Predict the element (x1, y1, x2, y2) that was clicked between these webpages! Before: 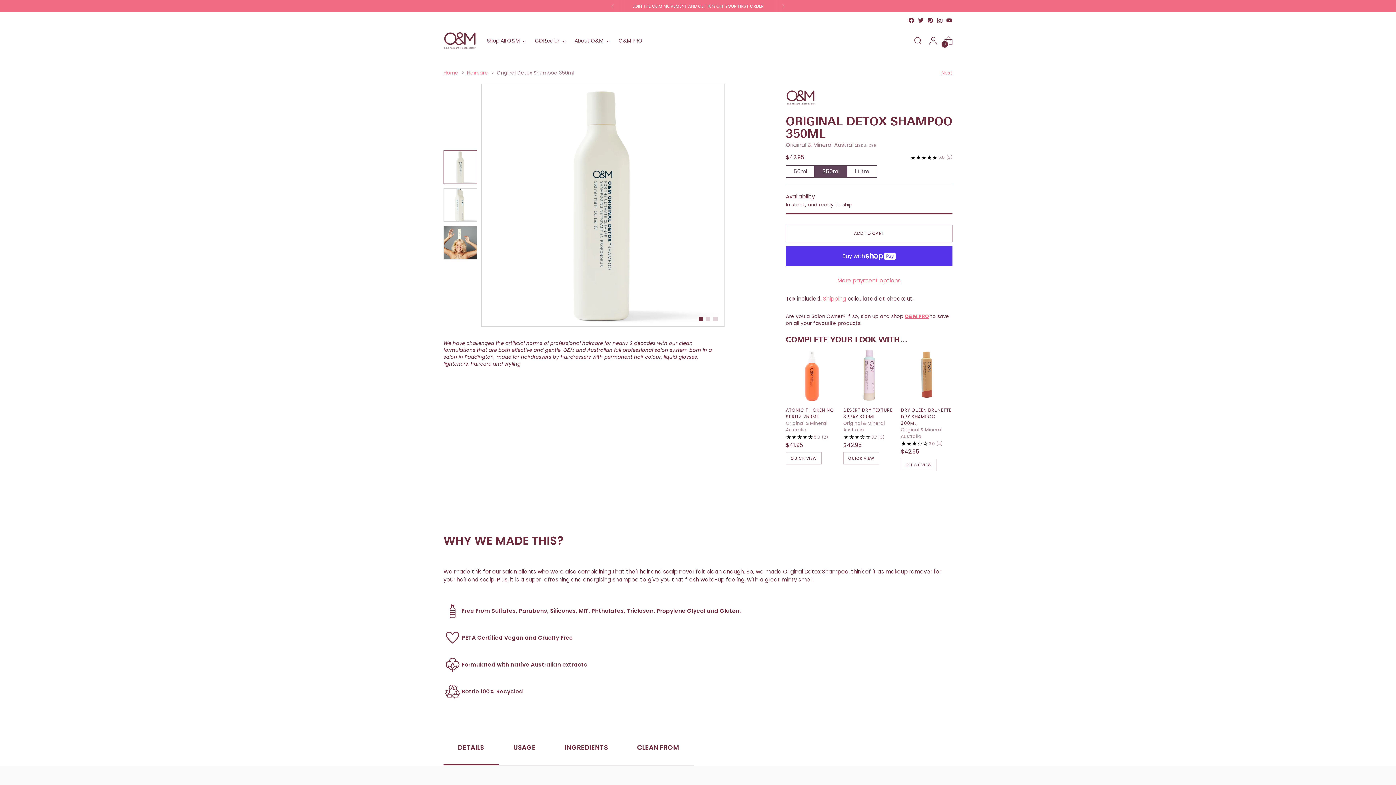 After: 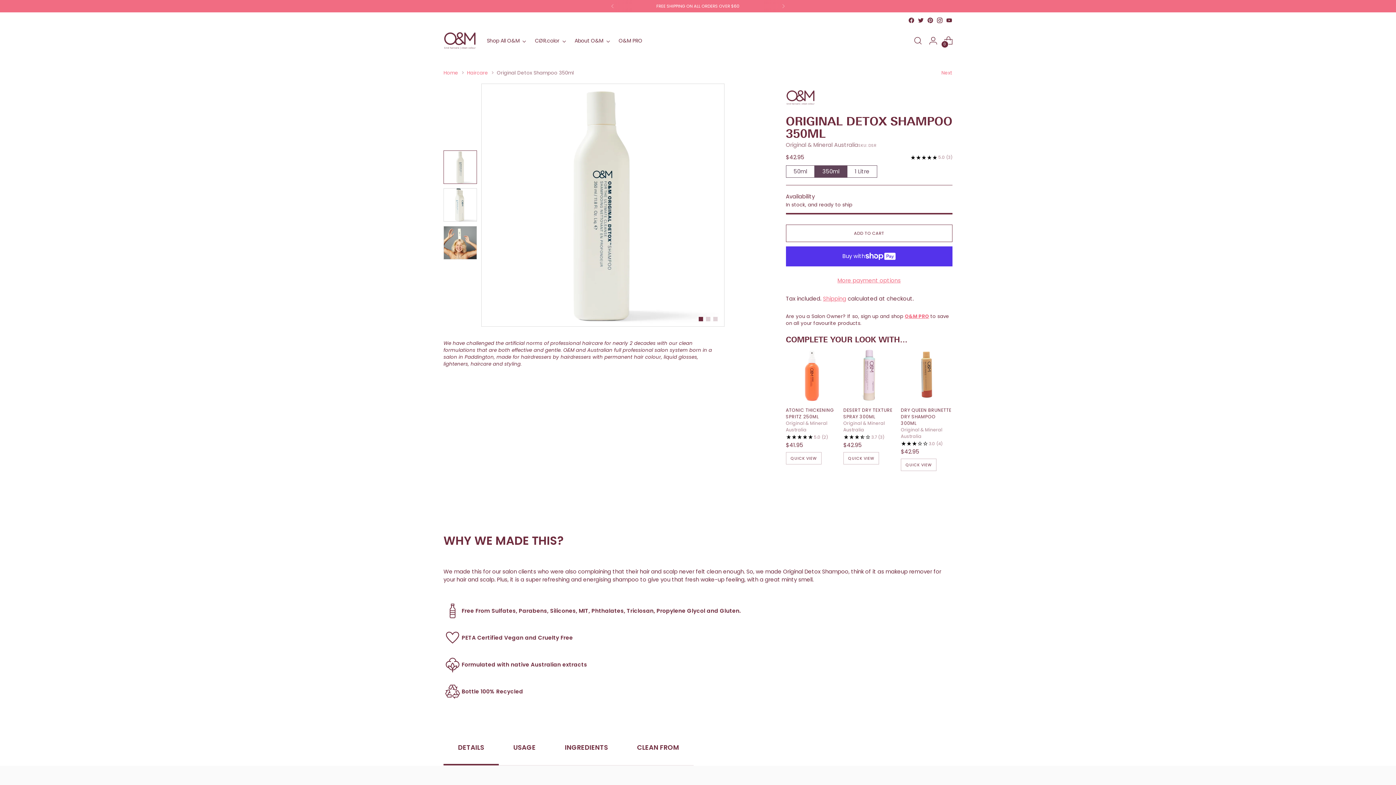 Action: bbox: (443, 150, 477, 184) label: Change image to image 1